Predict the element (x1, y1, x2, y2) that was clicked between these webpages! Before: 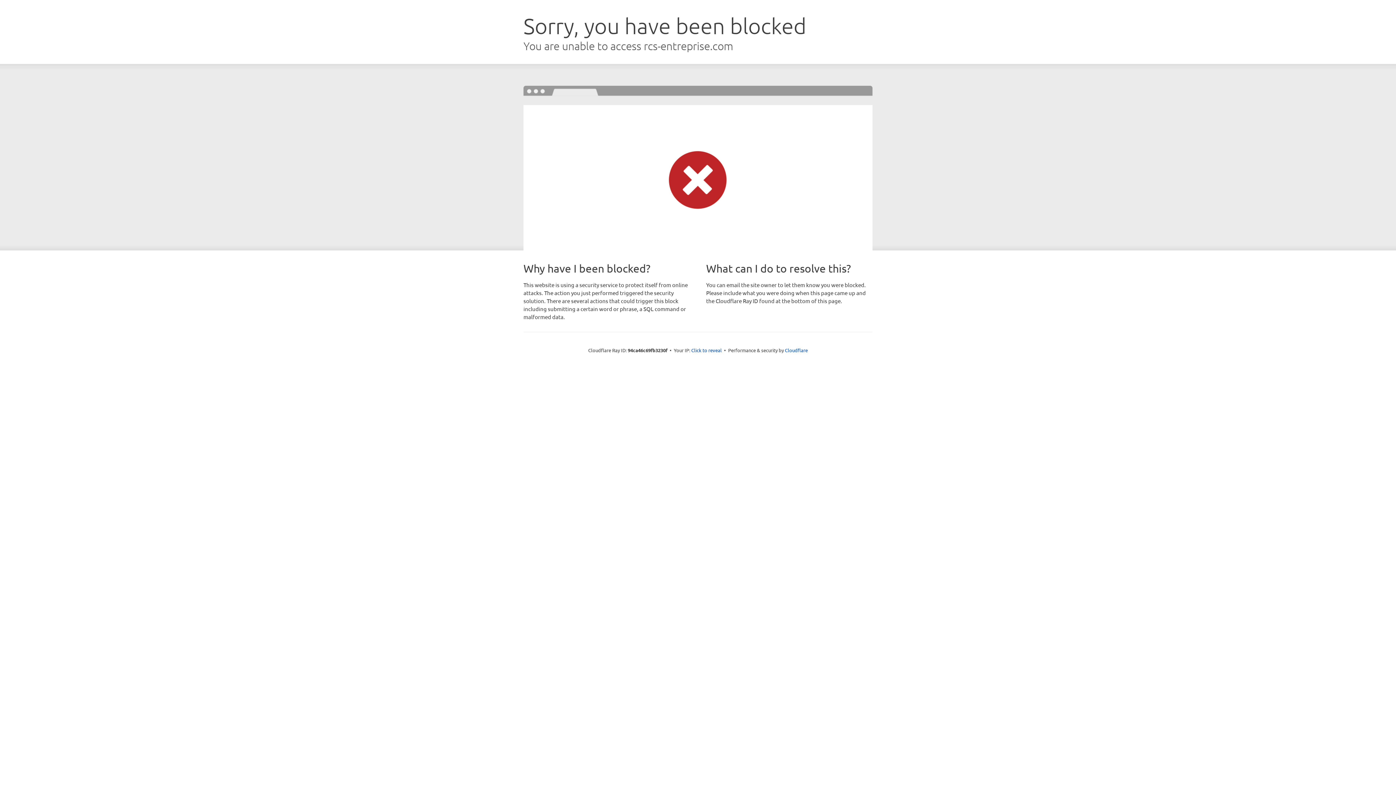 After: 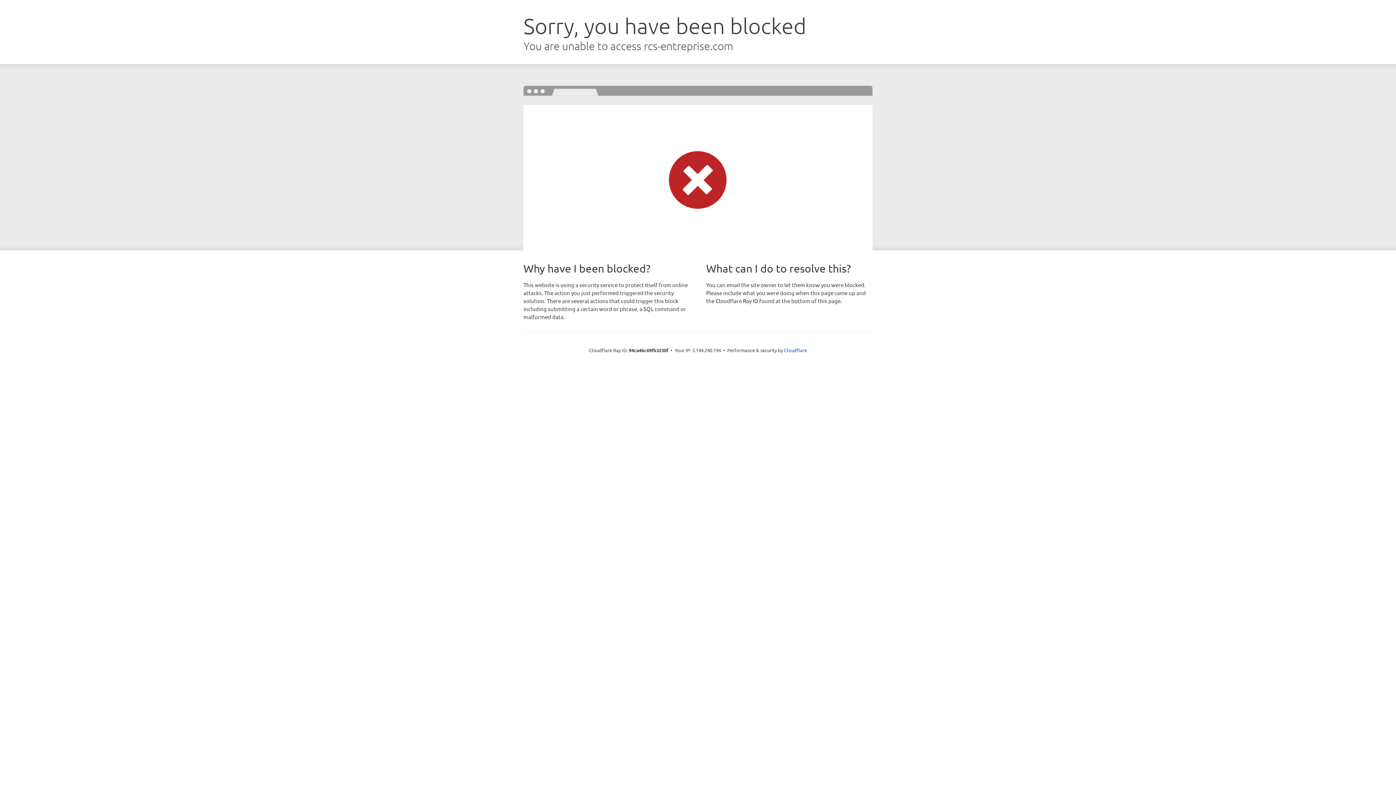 Action: label: Click to reveal bbox: (691, 346, 722, 353)